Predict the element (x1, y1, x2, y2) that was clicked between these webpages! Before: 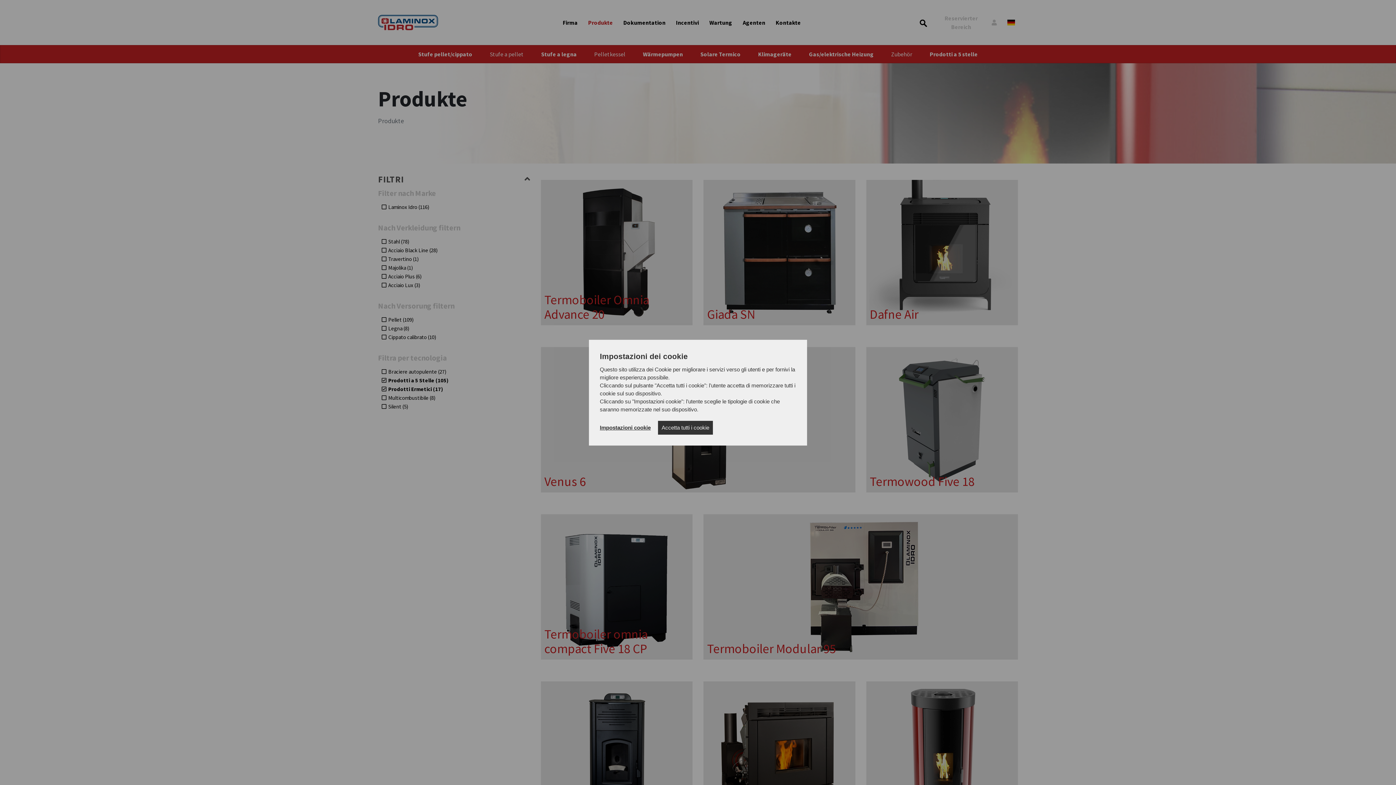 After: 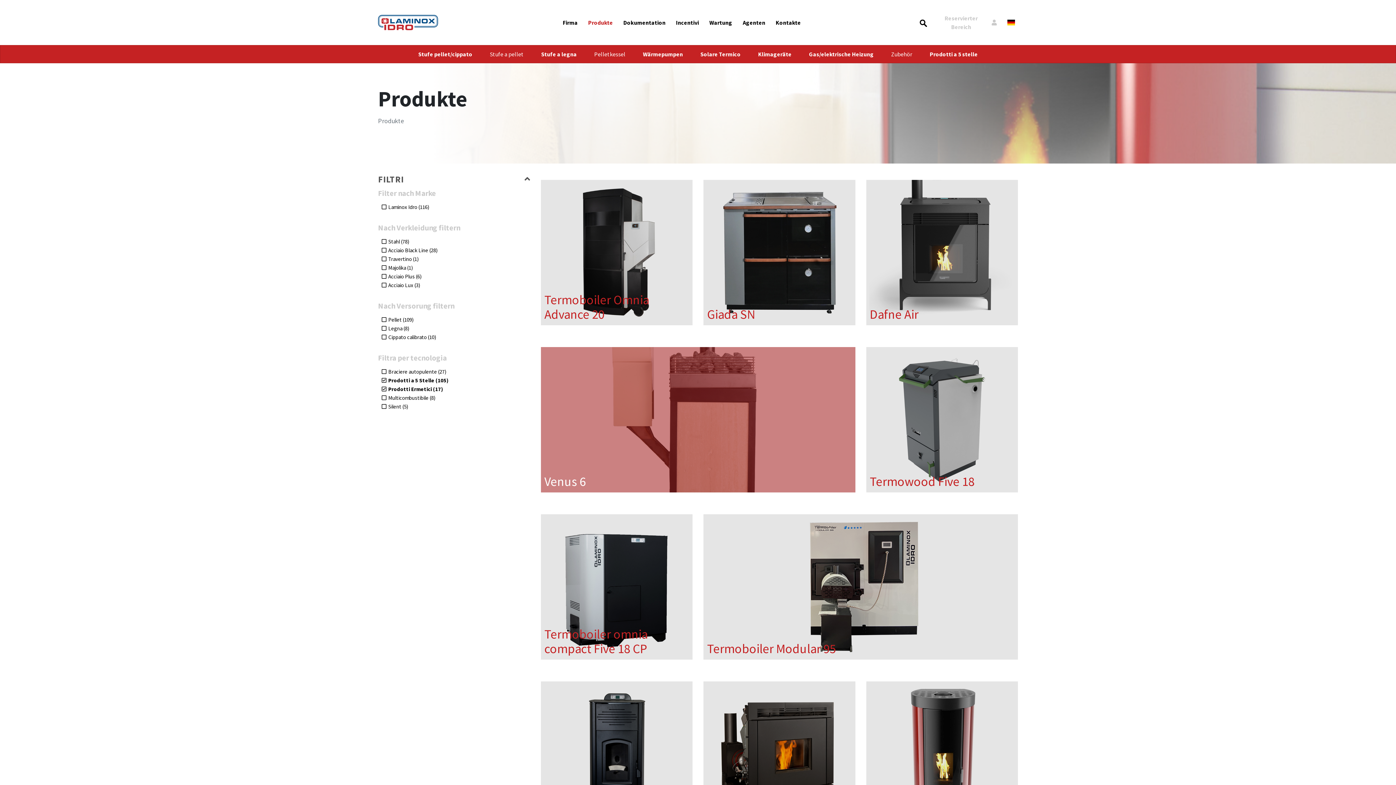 Action: label: Accetta tutti i cookie bbox: (658, 420, 713, 434)